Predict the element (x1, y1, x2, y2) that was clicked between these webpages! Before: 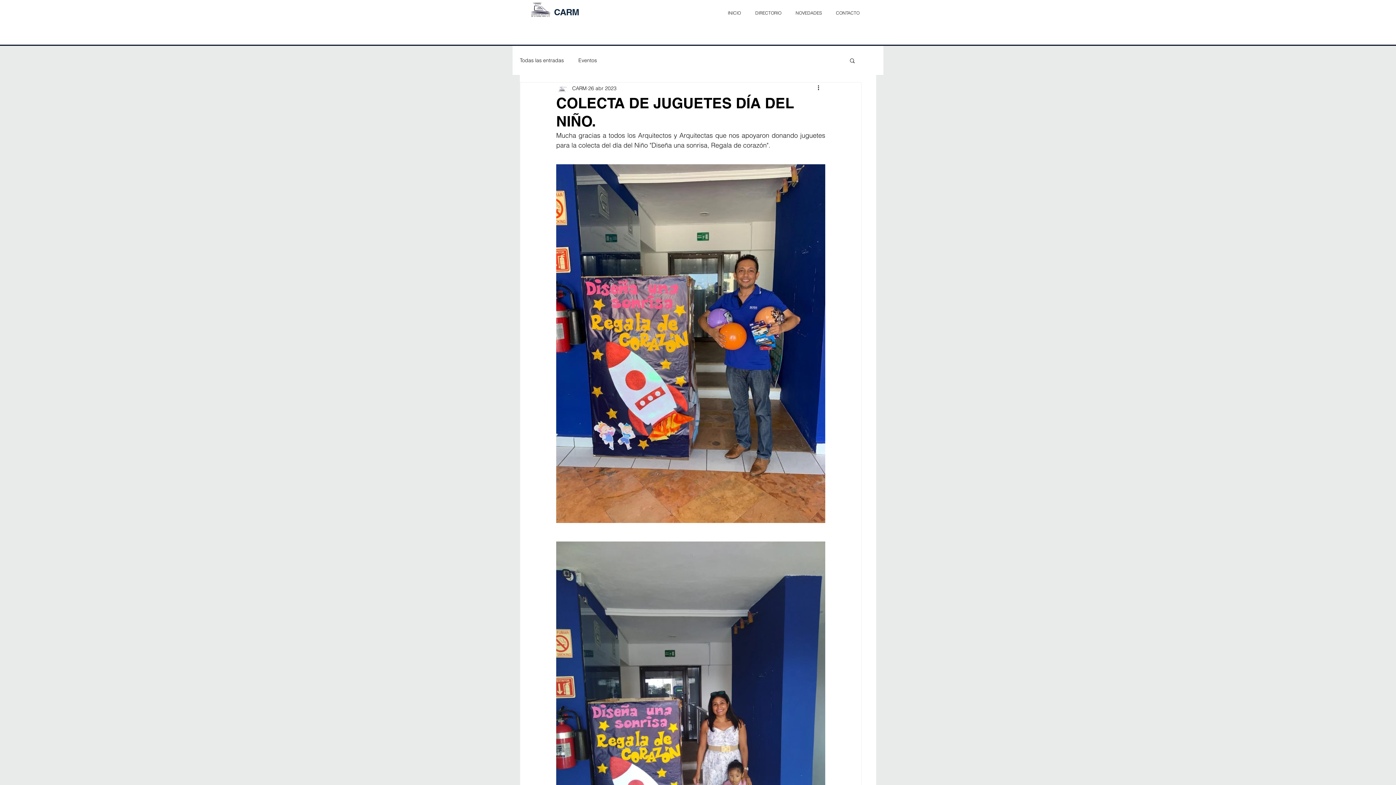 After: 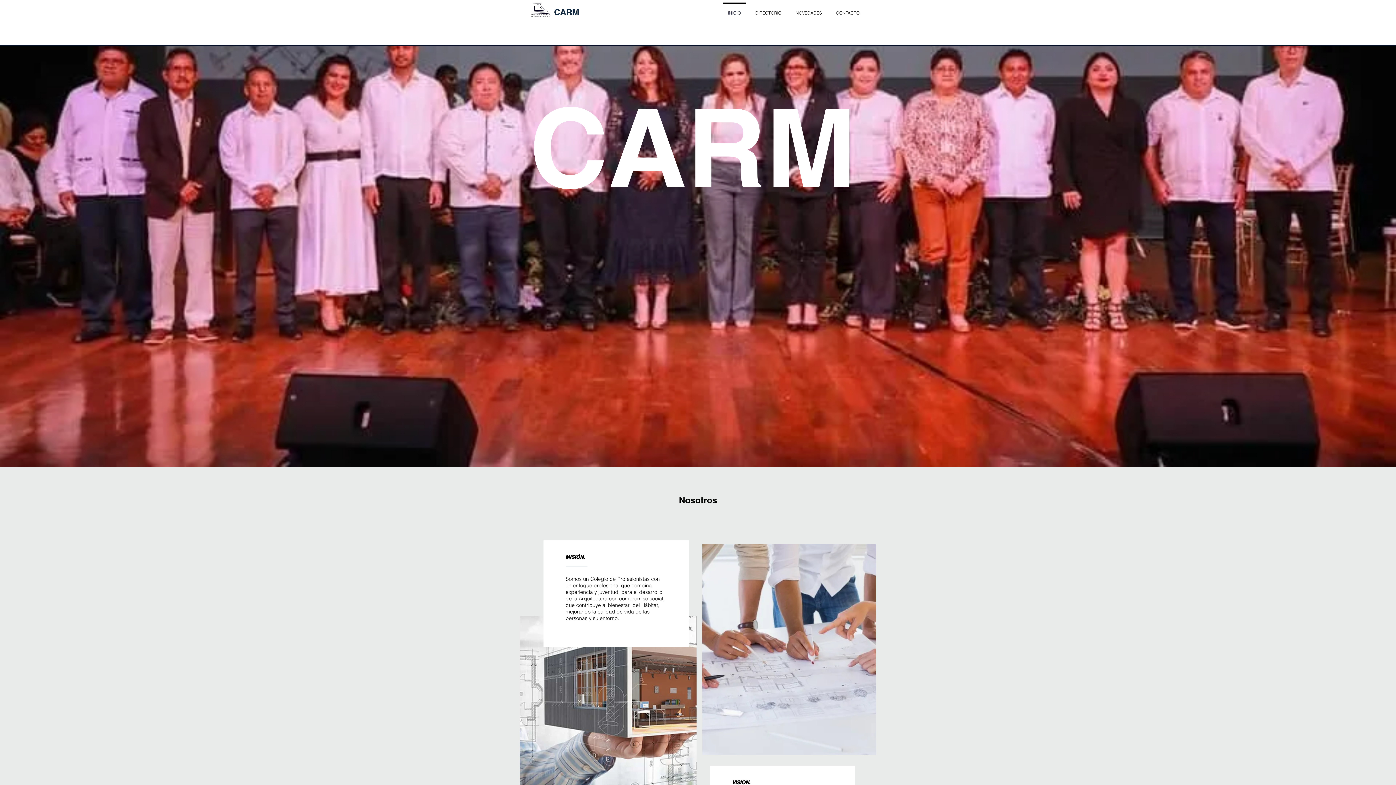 Action: bbox: (829, 2, 866, 17) label: CONTACTO